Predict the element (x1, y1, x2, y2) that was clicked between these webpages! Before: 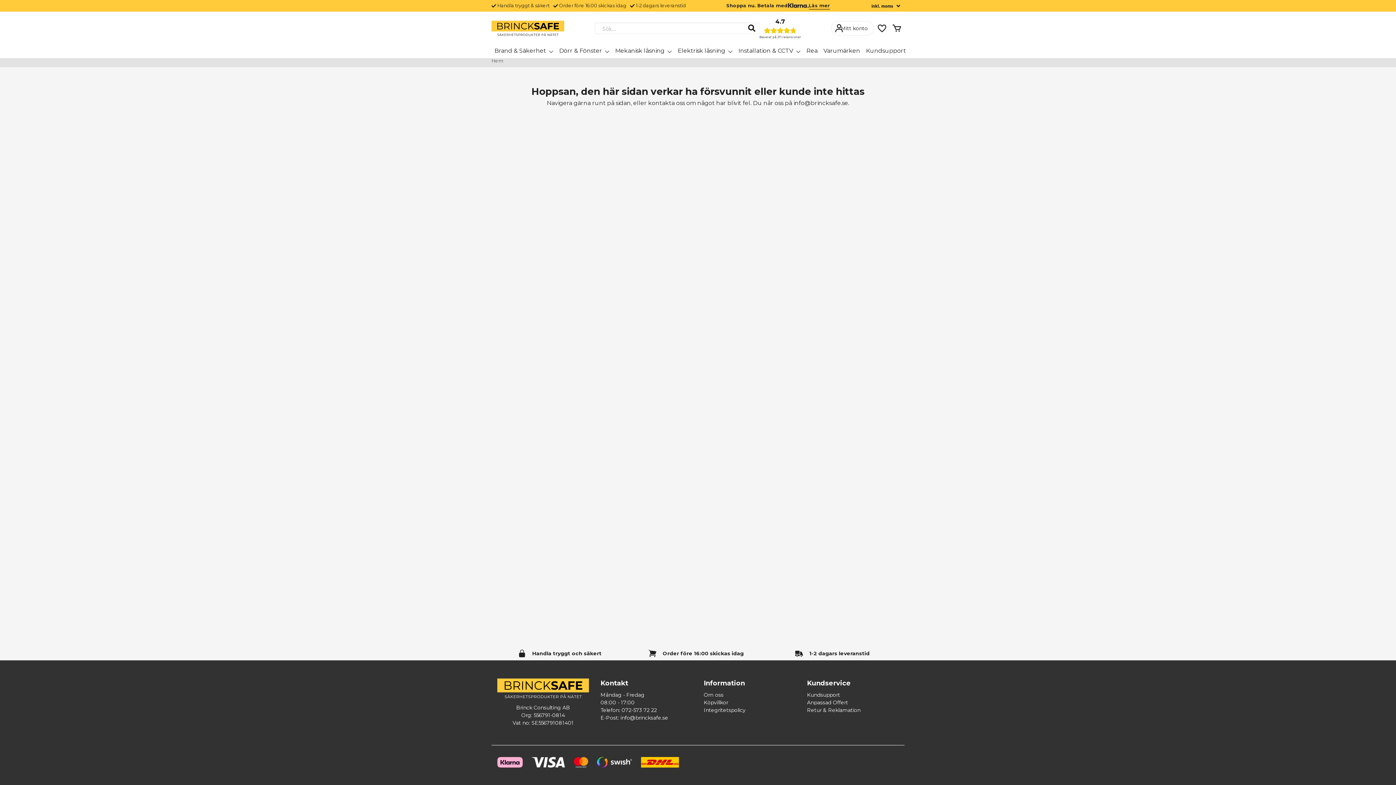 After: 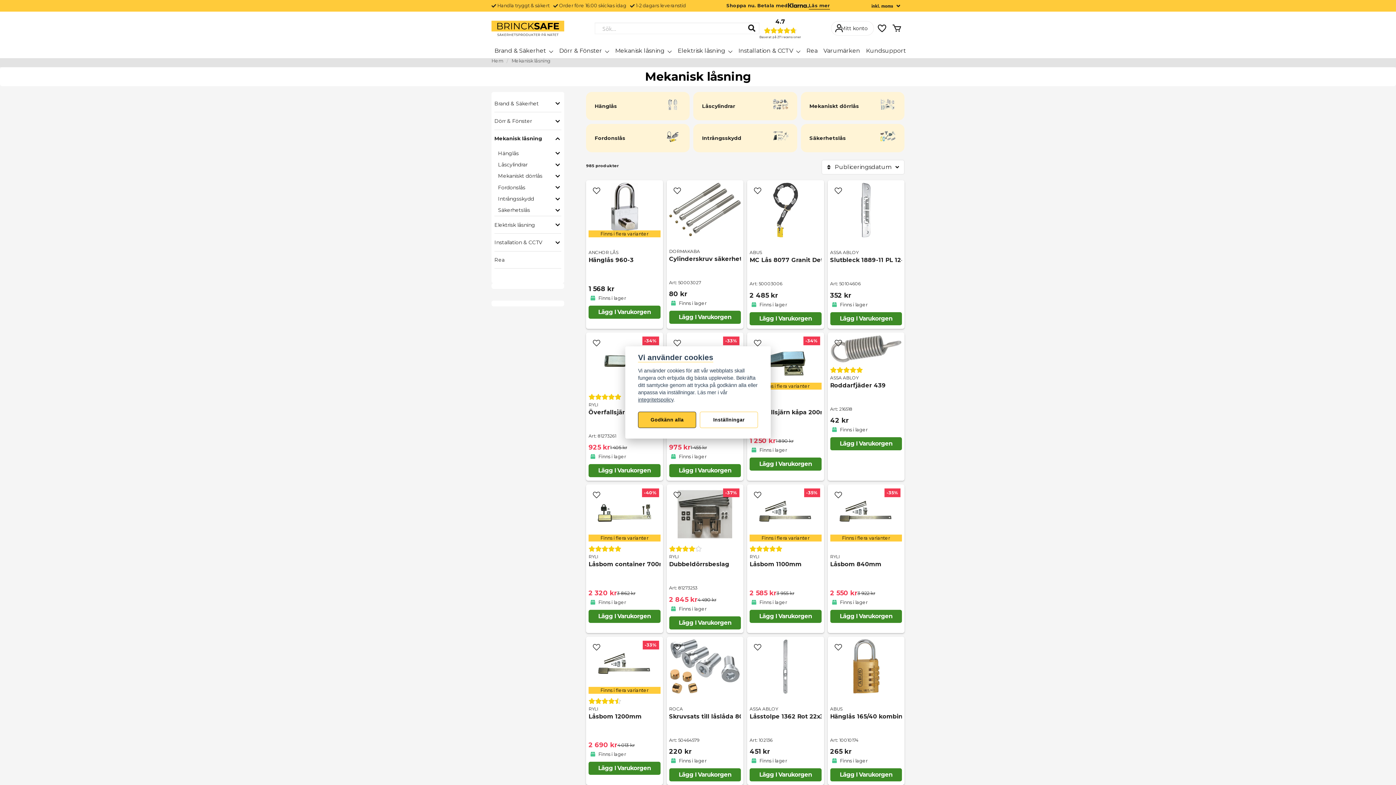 Action: bbox: (612, 45, 674, 58) label: Mekanisk låsning